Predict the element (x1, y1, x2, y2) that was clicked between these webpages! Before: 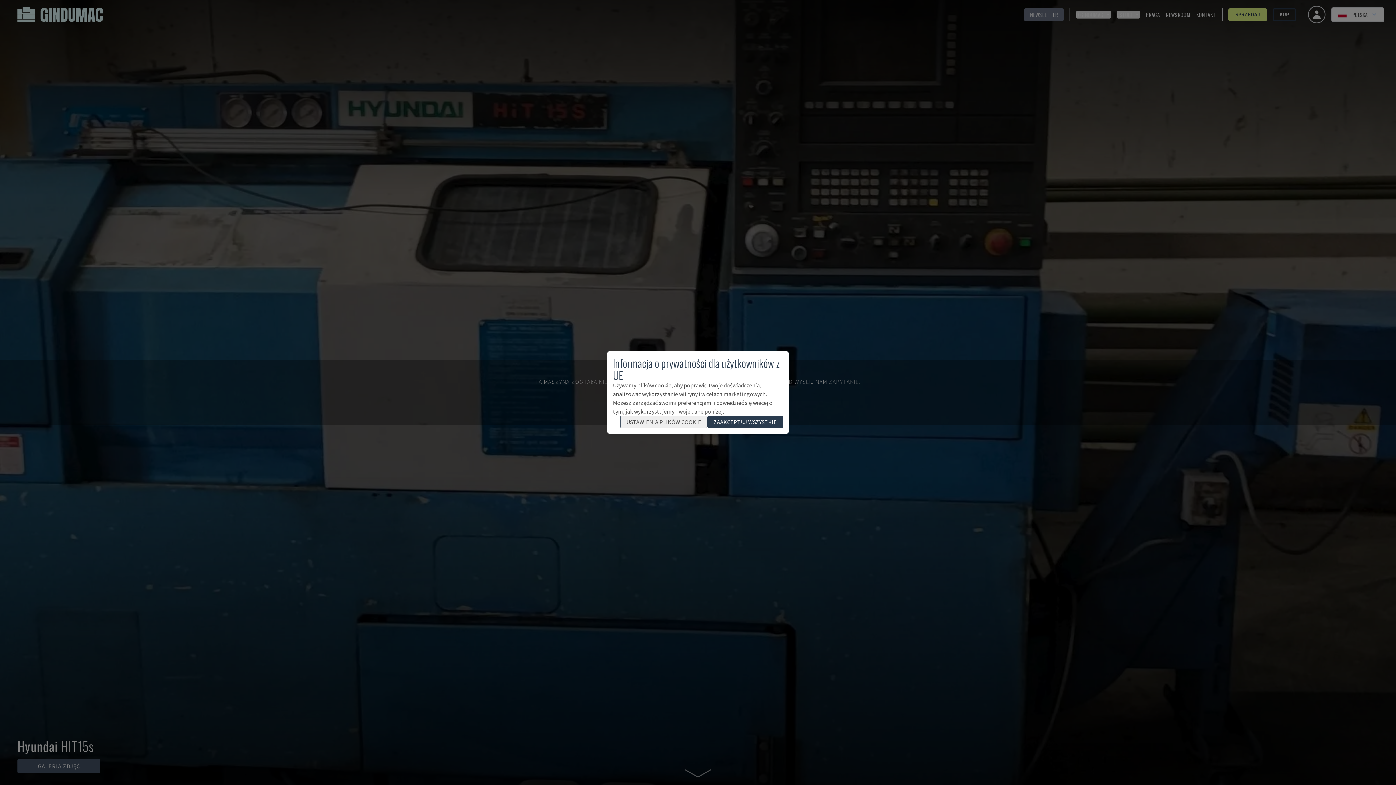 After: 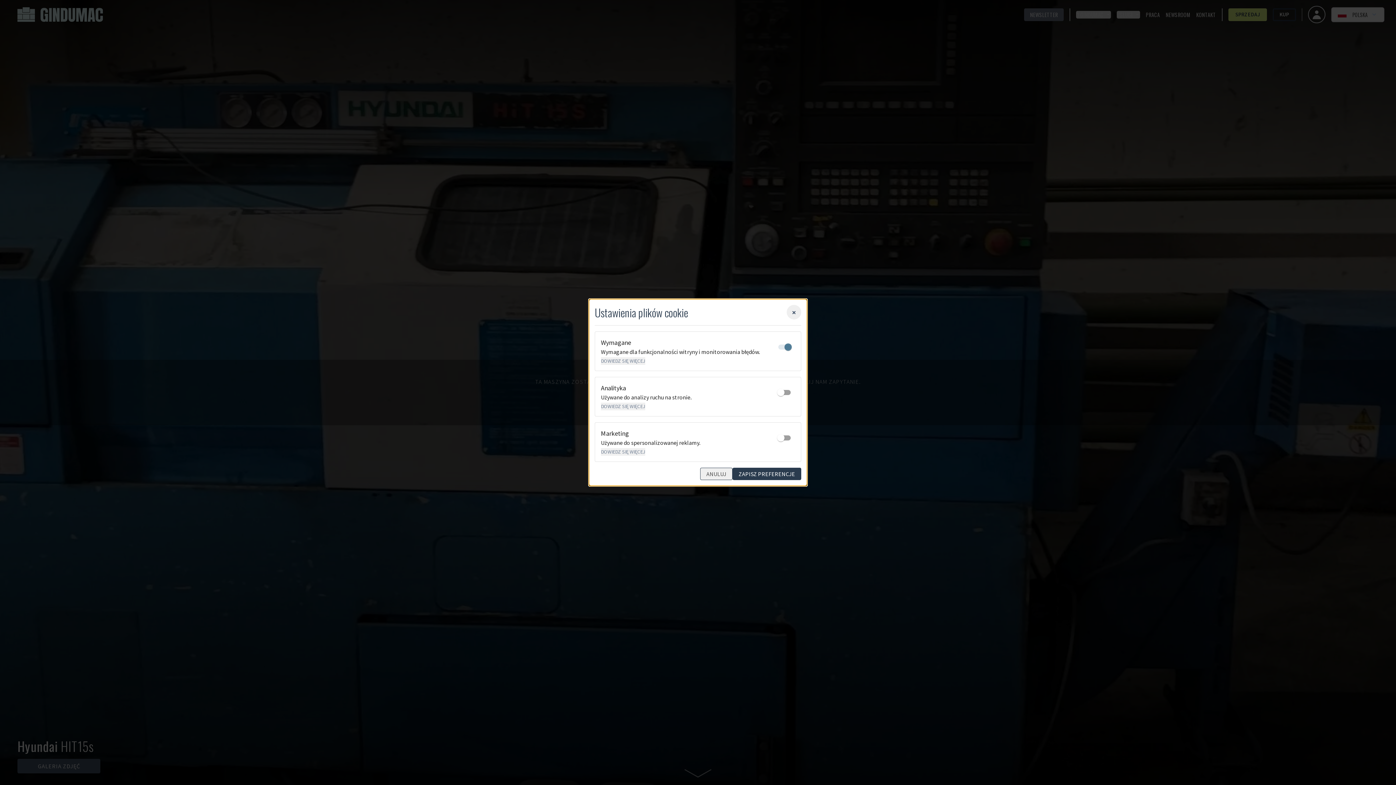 Action: label: USTAWIENIA PLIKÓW COOKIE bbox: (620, 416, 707, 428)